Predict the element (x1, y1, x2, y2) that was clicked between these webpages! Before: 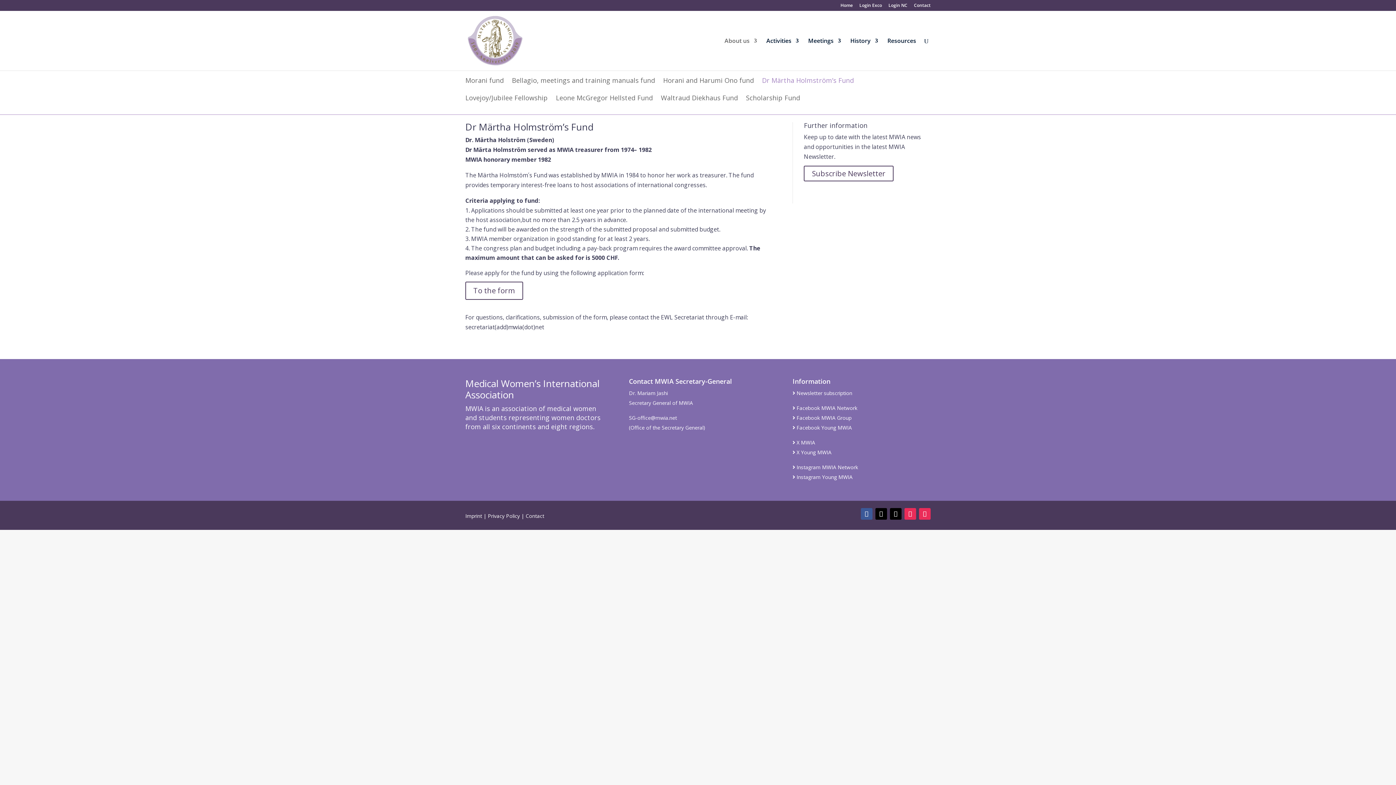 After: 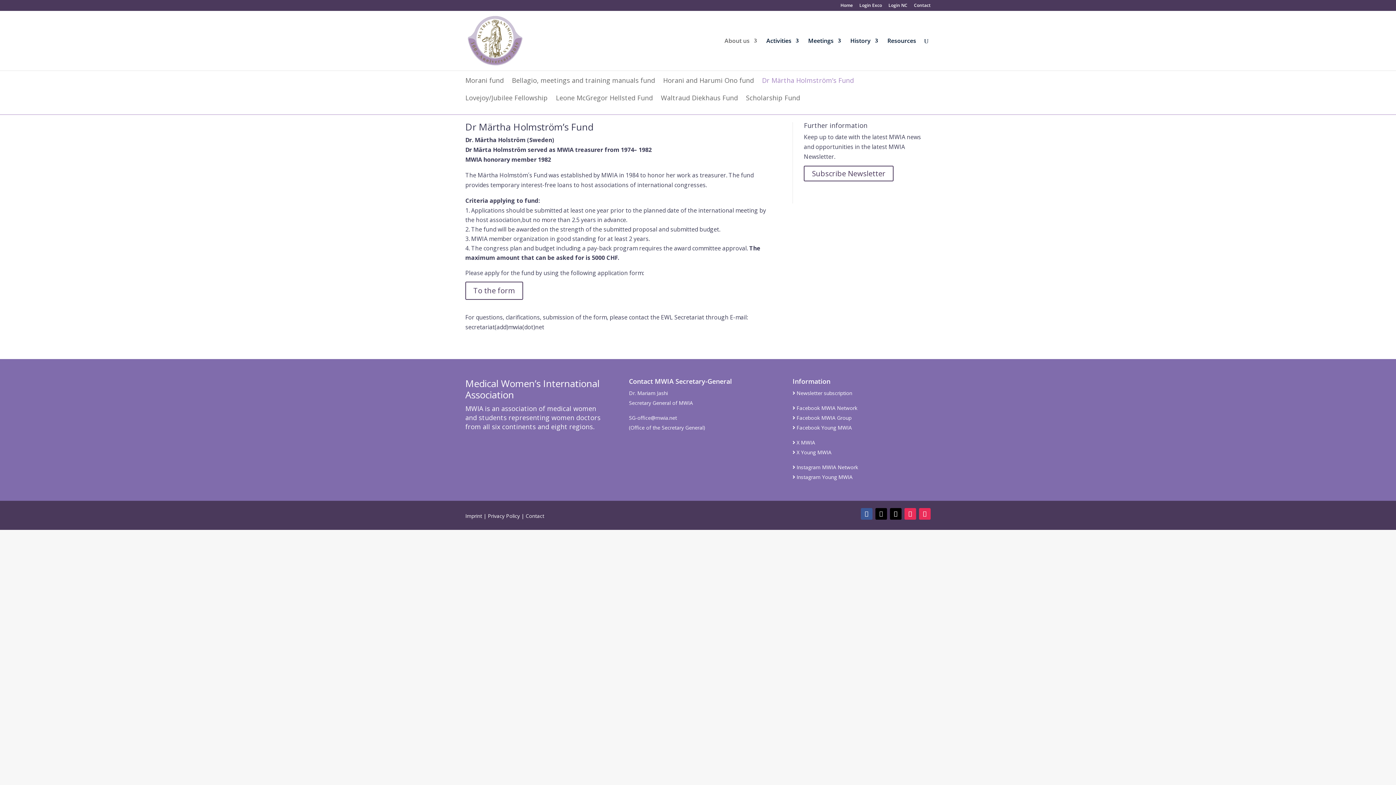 Action: bbox: (875, 508, 887, 520)